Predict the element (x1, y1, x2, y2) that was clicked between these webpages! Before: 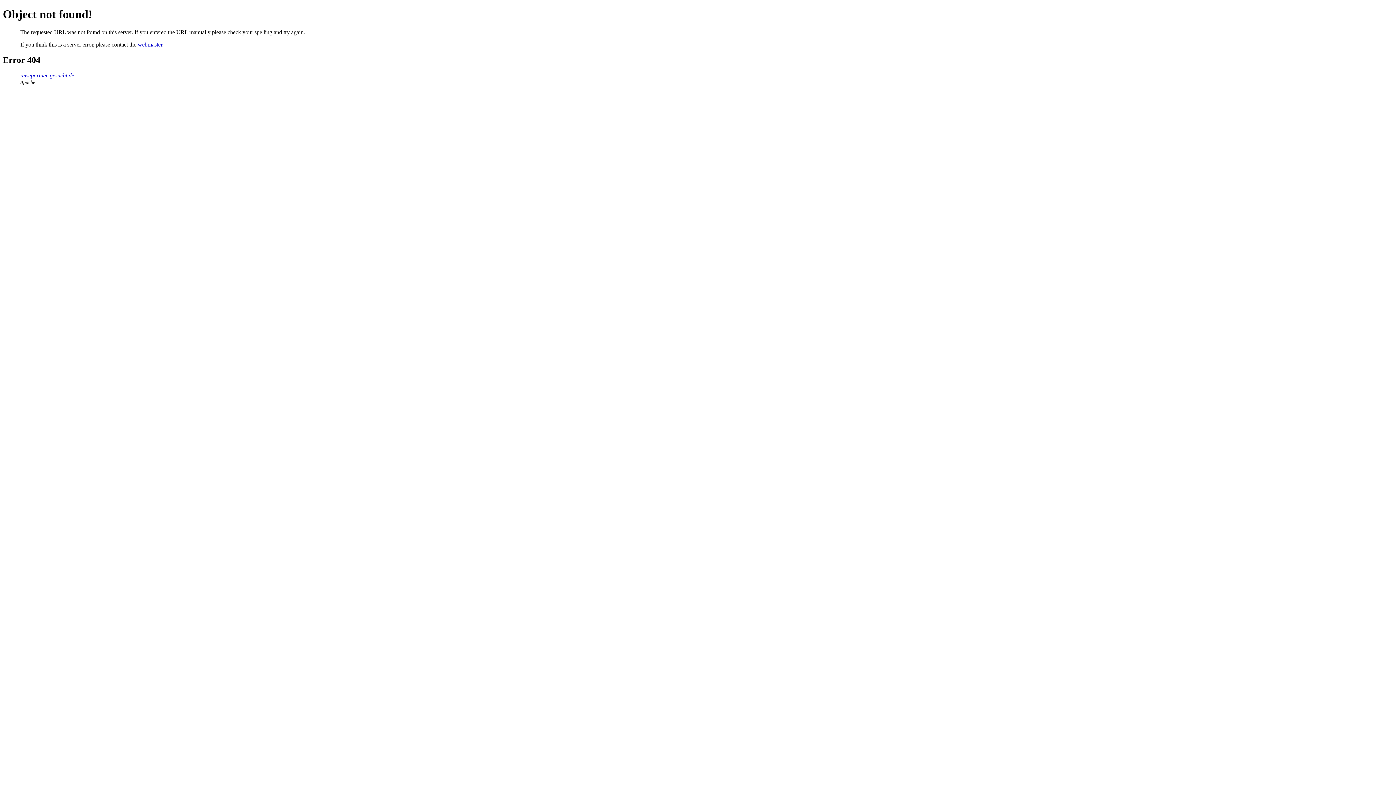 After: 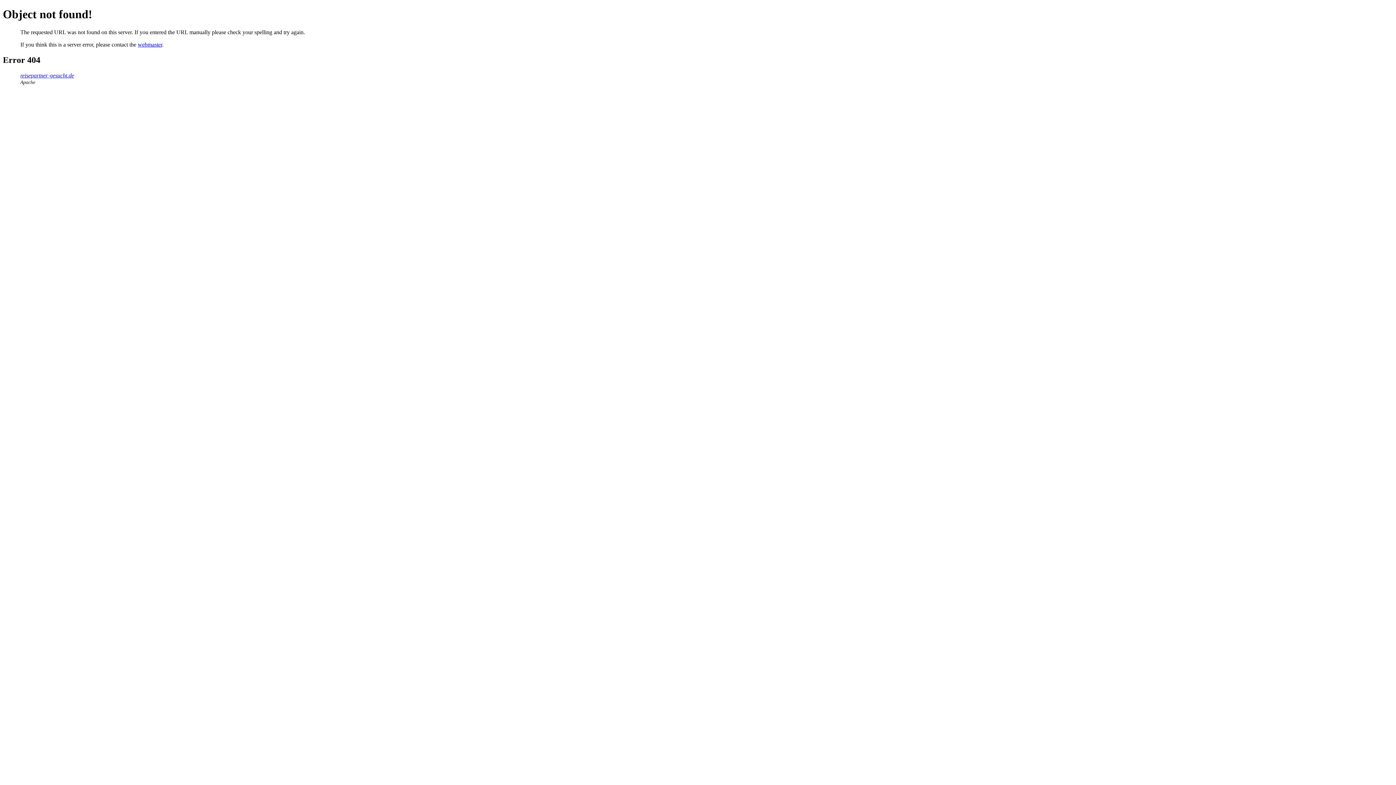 Action: bbox: (137, 41, 162, 47) label: webmaster